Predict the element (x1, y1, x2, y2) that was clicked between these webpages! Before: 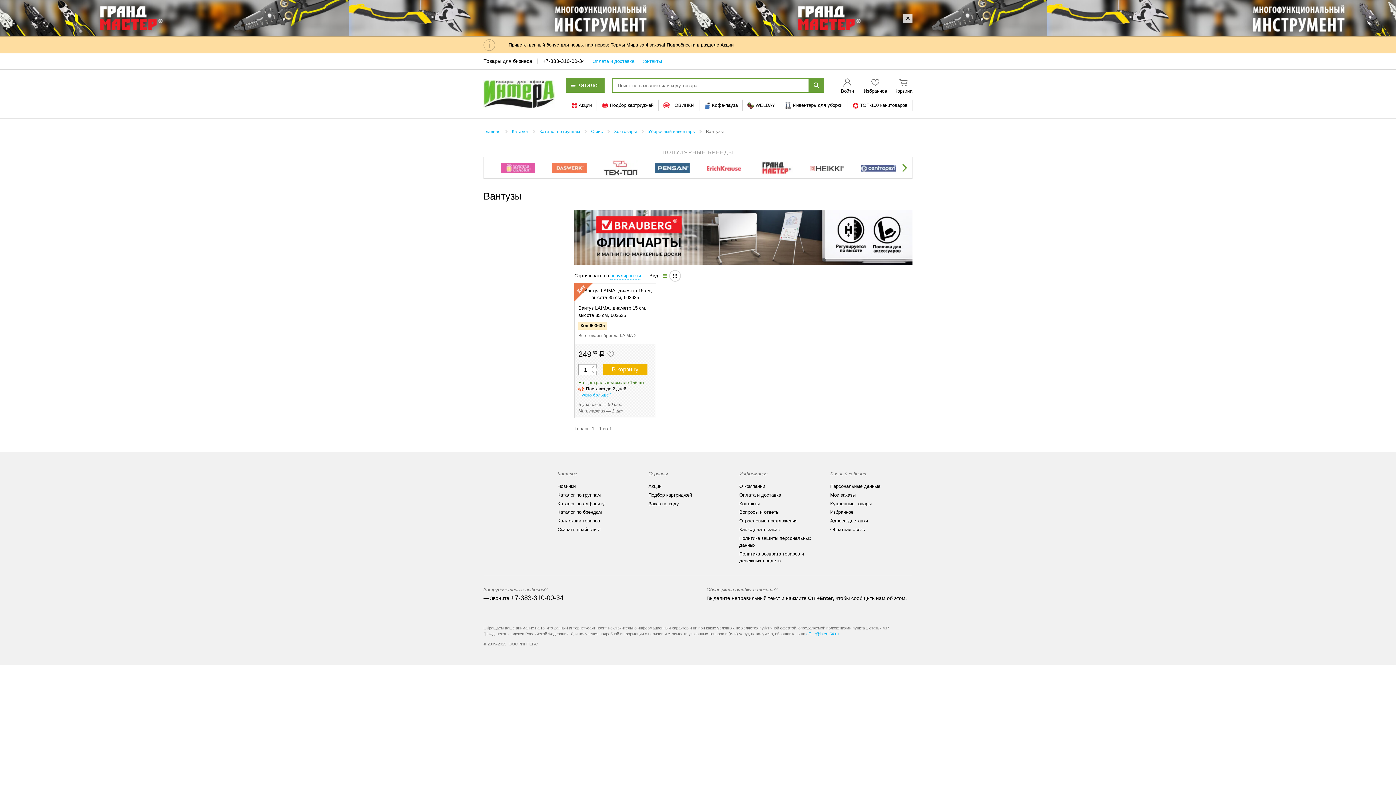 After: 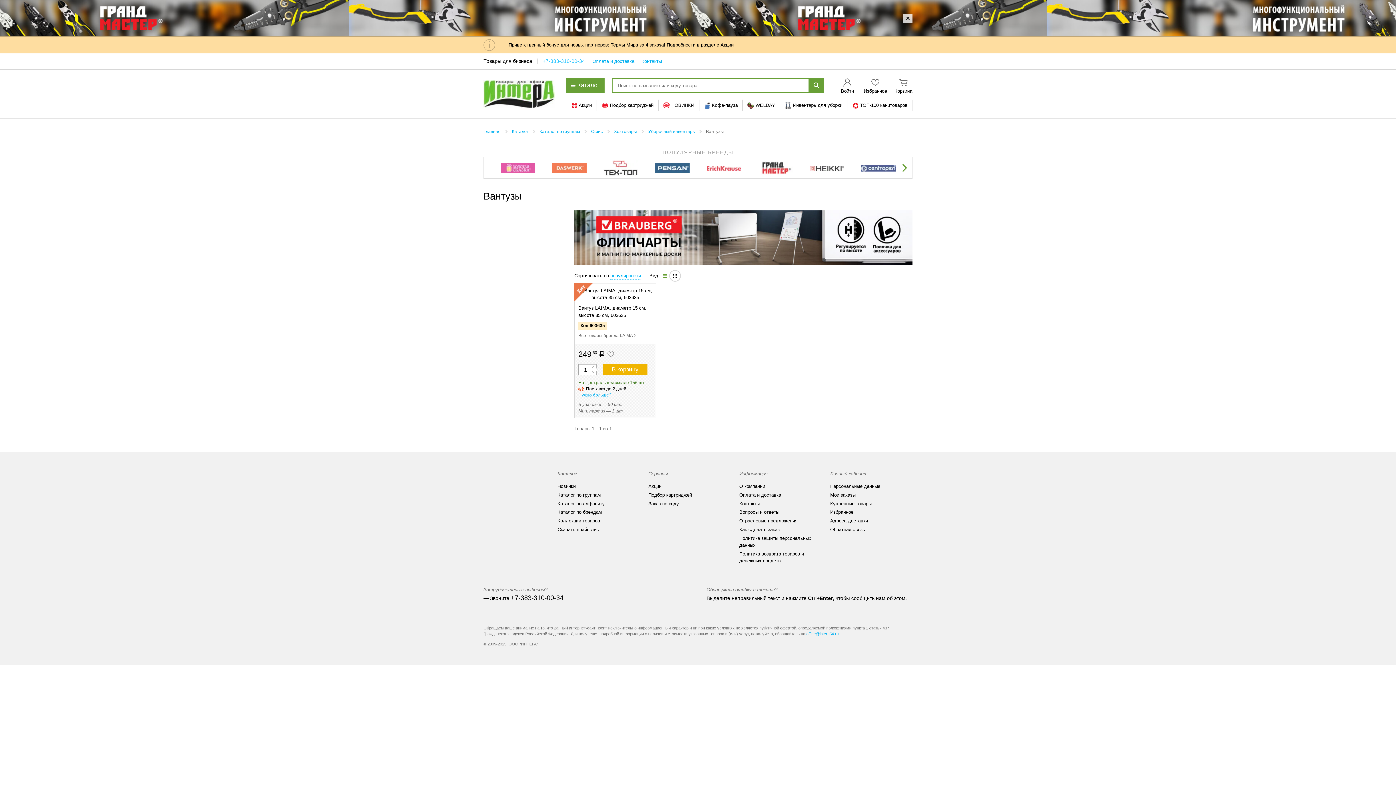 Action: bbox: (542, 58, 585, 64) label: +7-383-310-00-34